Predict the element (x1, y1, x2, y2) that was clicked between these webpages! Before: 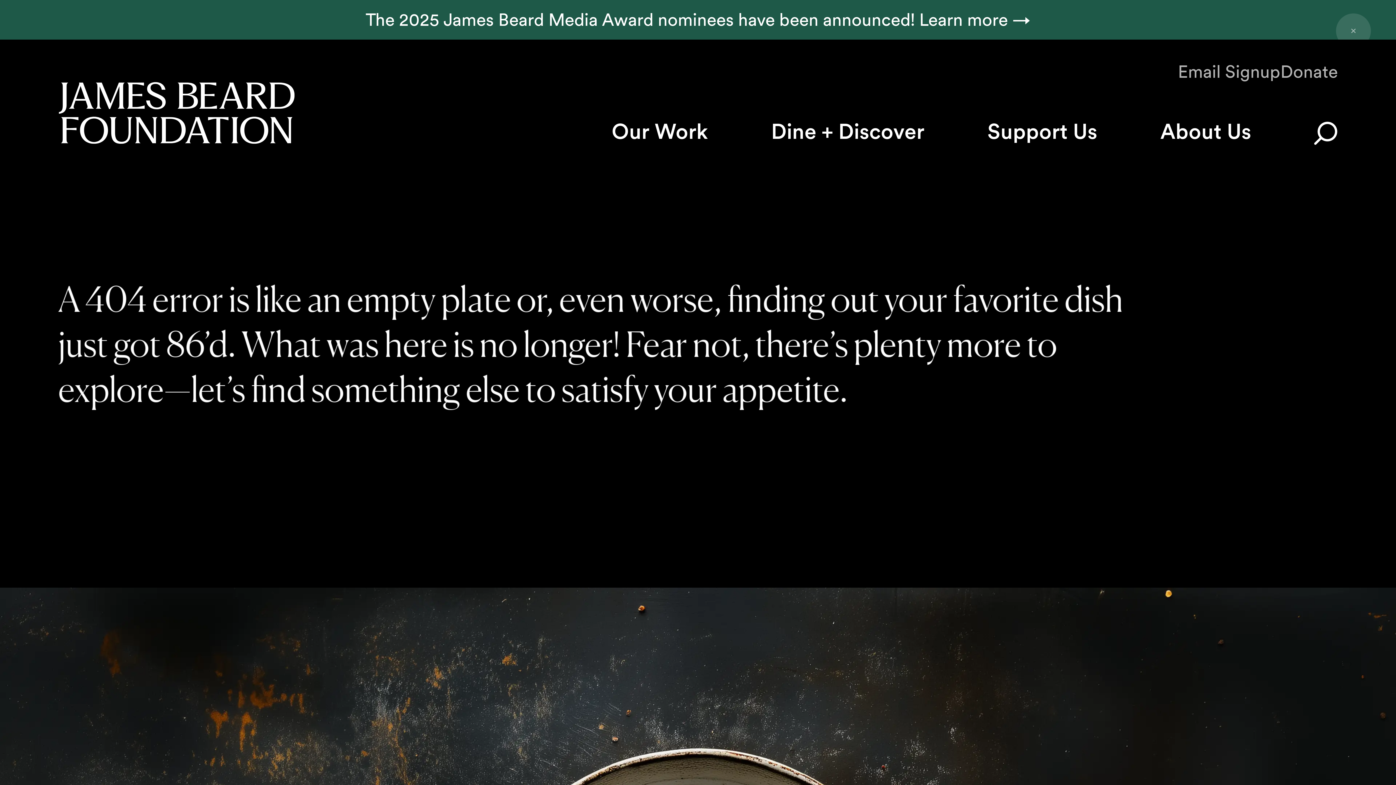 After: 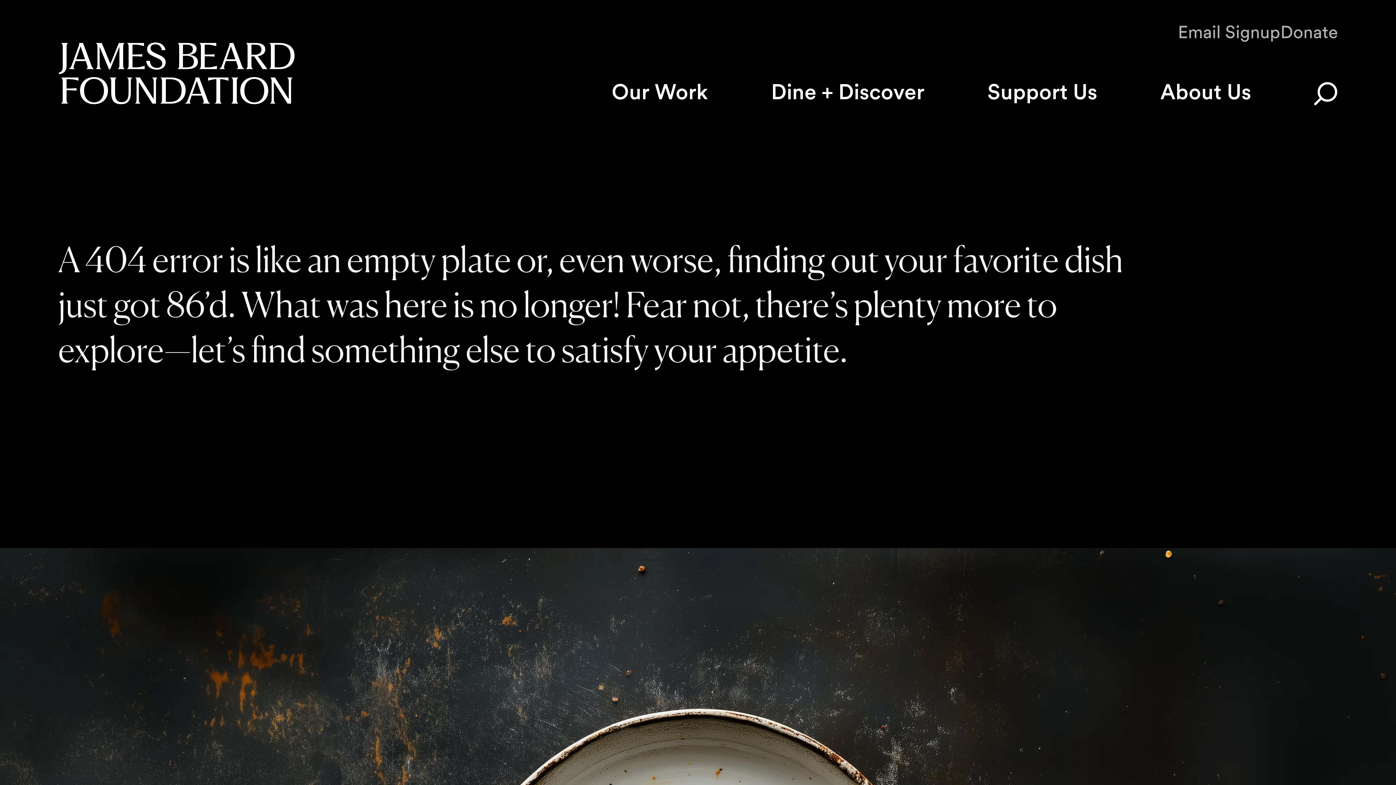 Action: label: Close announcement bbox: (1336, 13, 1371, 48)